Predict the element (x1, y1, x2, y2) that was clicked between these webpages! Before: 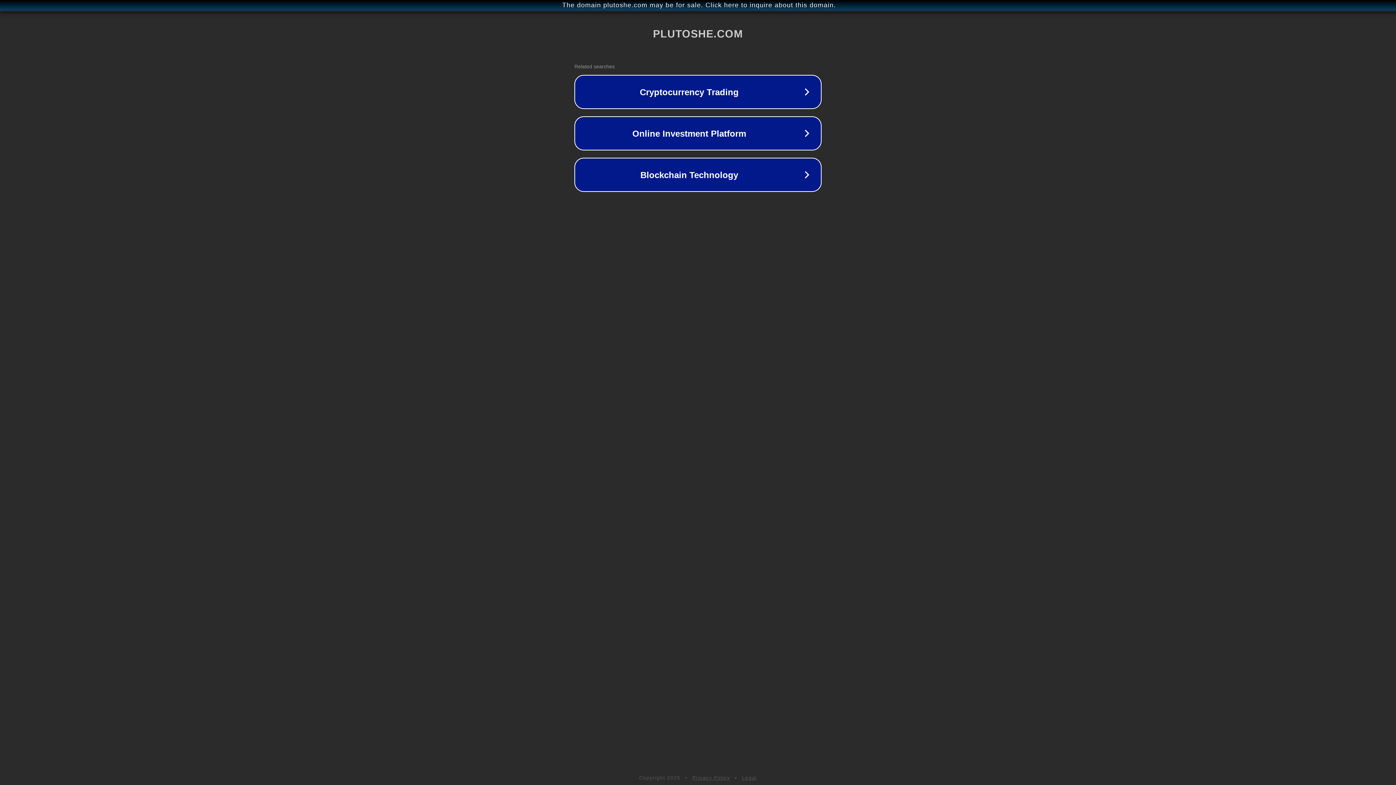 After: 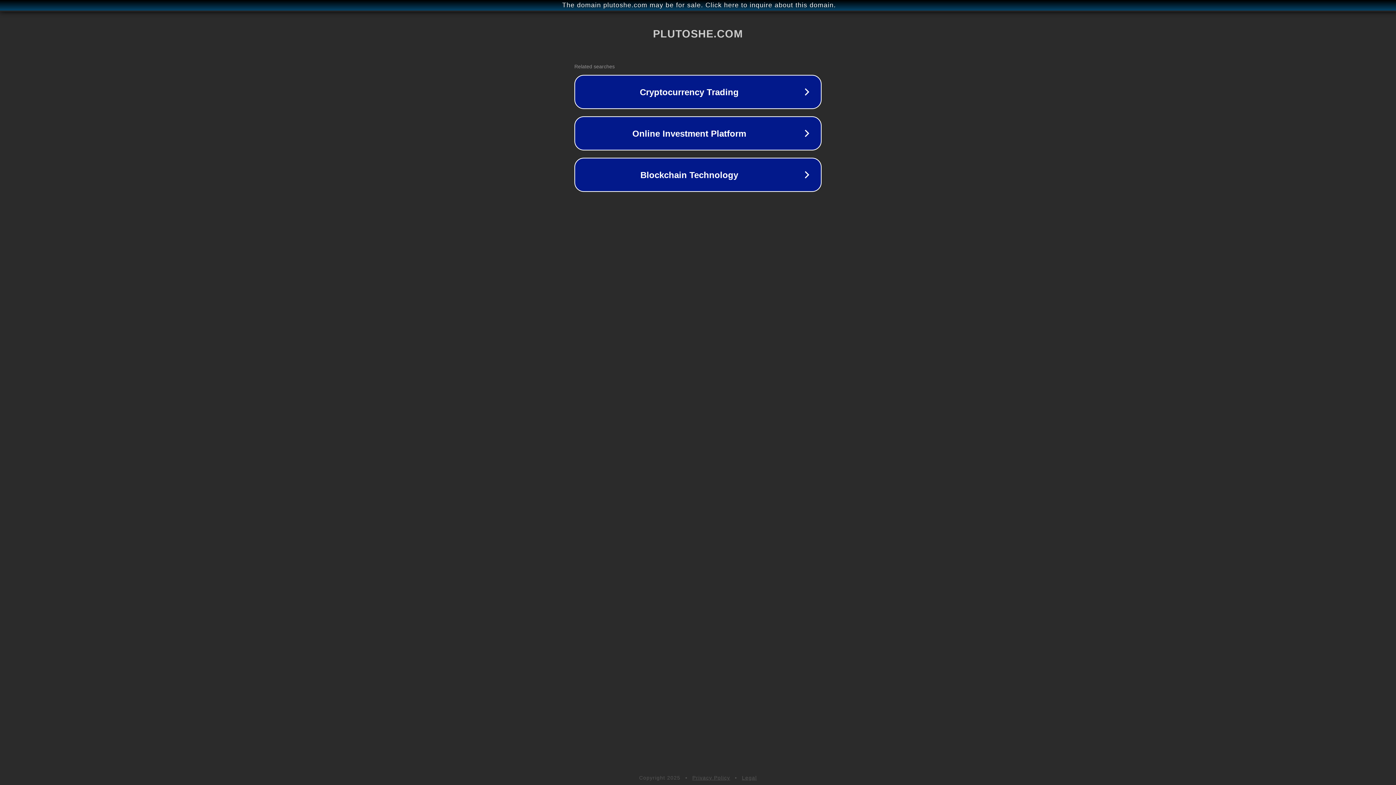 Action: label: Privacy Policy bbox: (692, 775, 730, 781)